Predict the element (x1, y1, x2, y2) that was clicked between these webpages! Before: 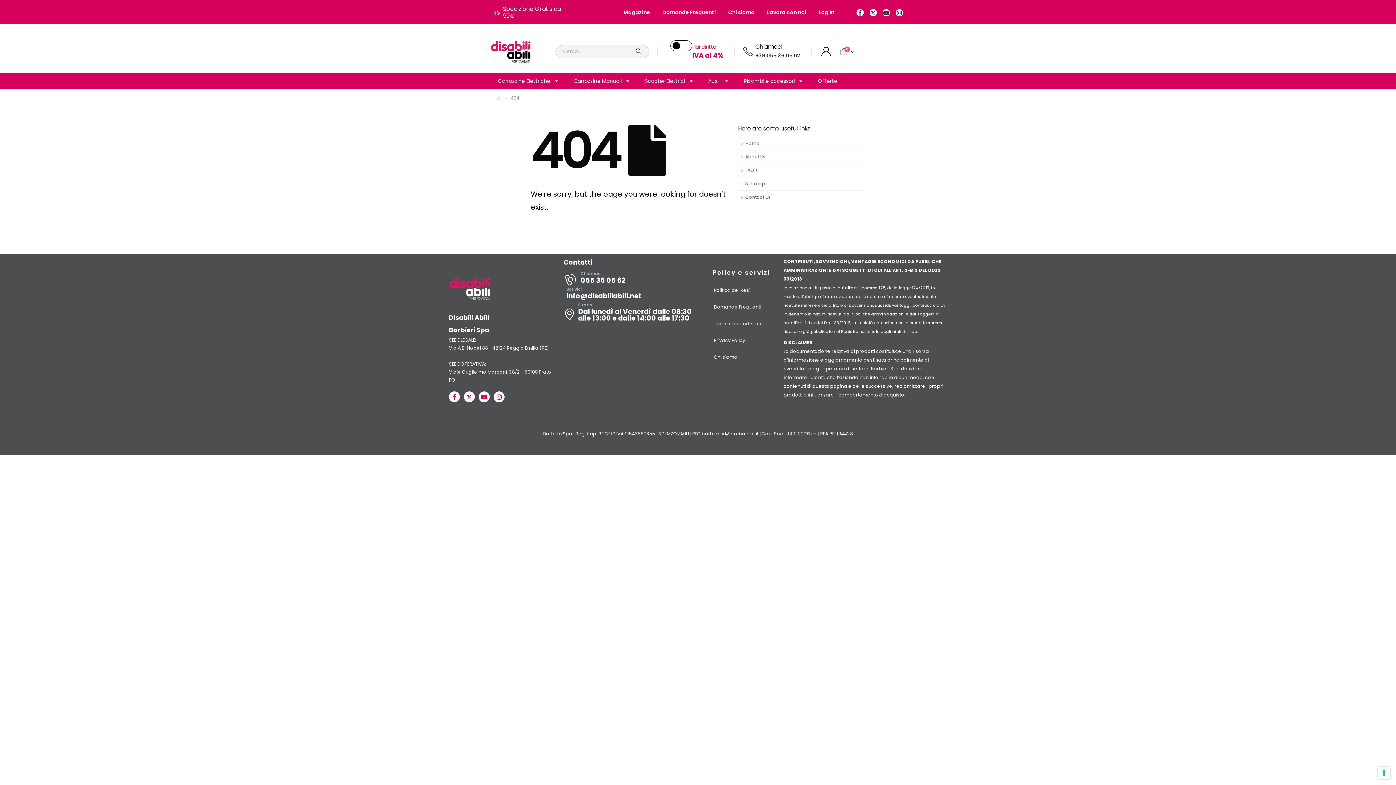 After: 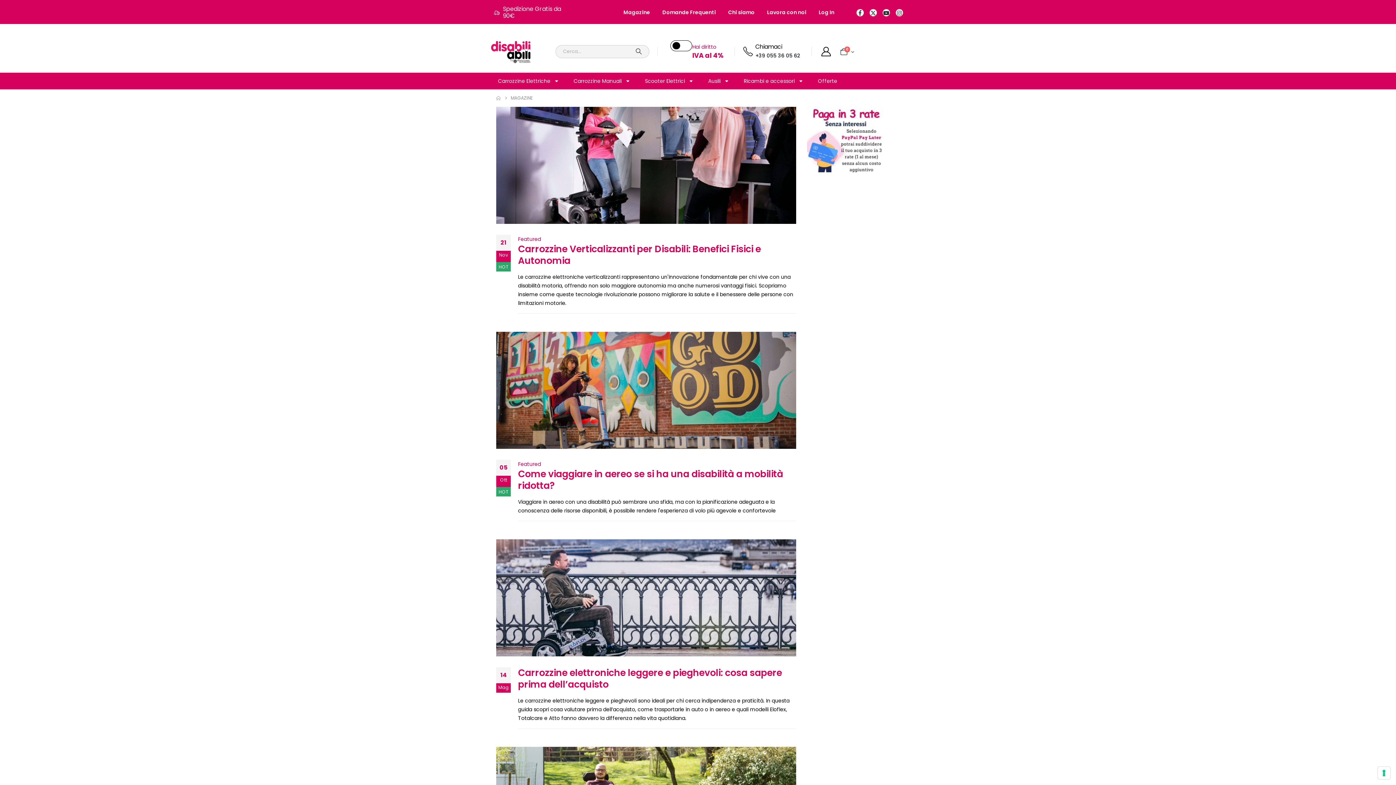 Action: label: Magazine bbox: (617, 7, 656, 16)